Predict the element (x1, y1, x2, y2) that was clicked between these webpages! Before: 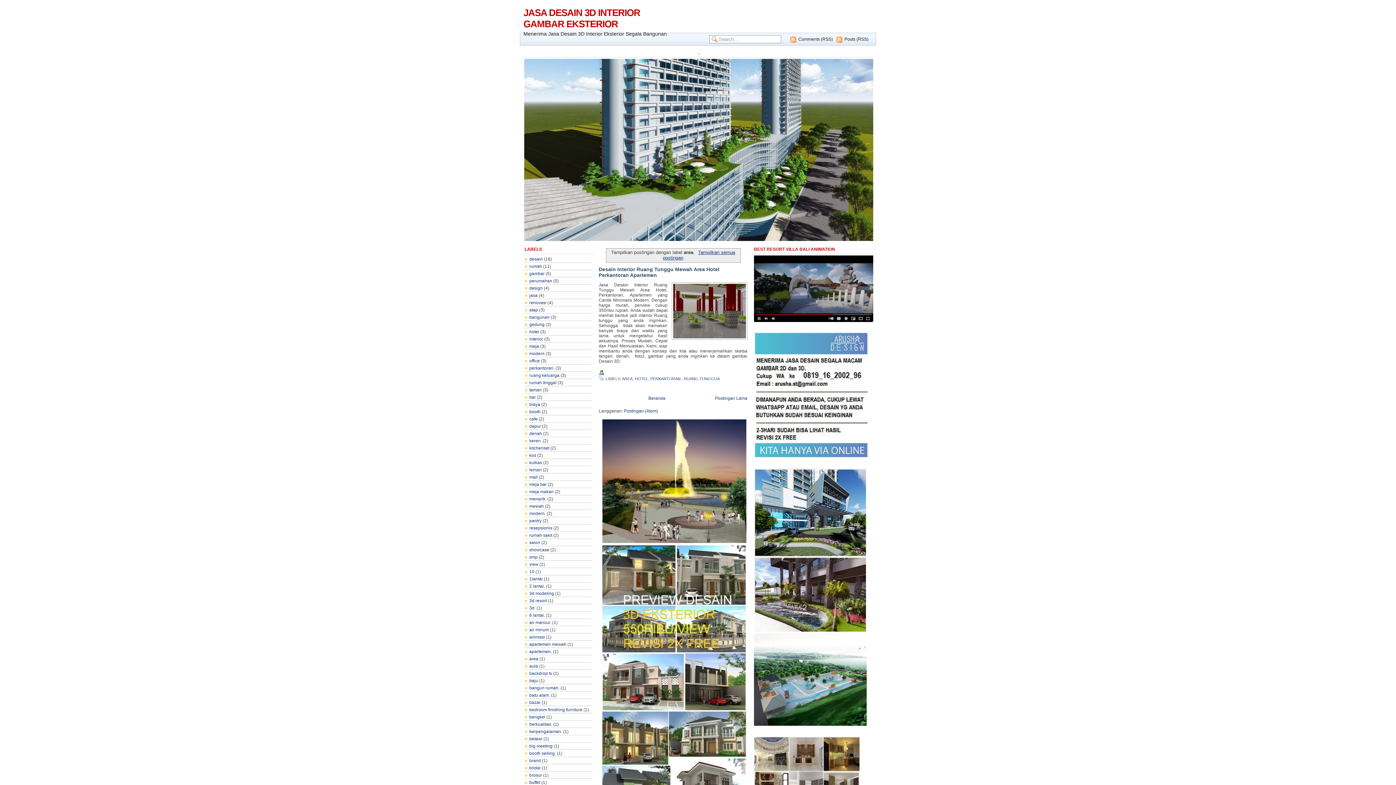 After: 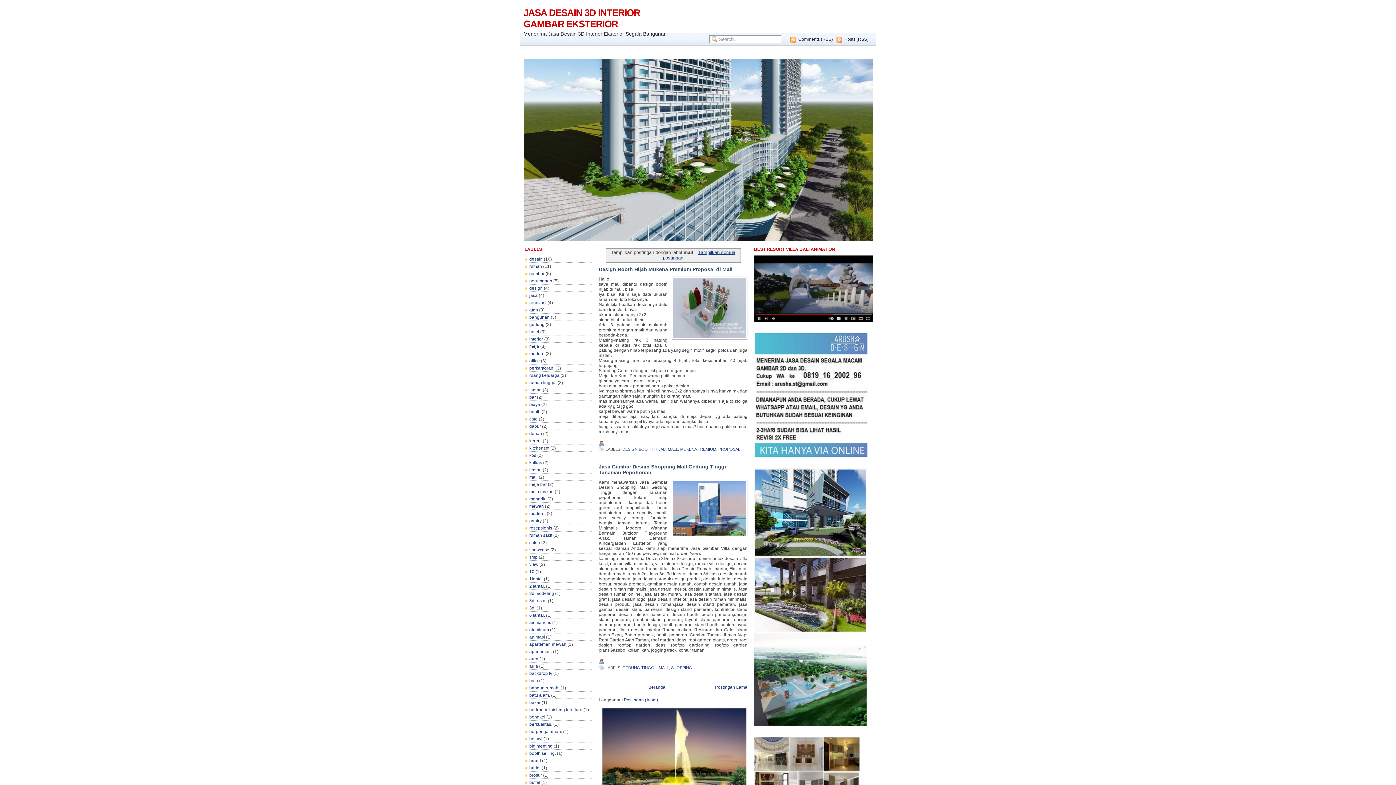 Action: bbox: (524, 474, 537, 480) label: mall